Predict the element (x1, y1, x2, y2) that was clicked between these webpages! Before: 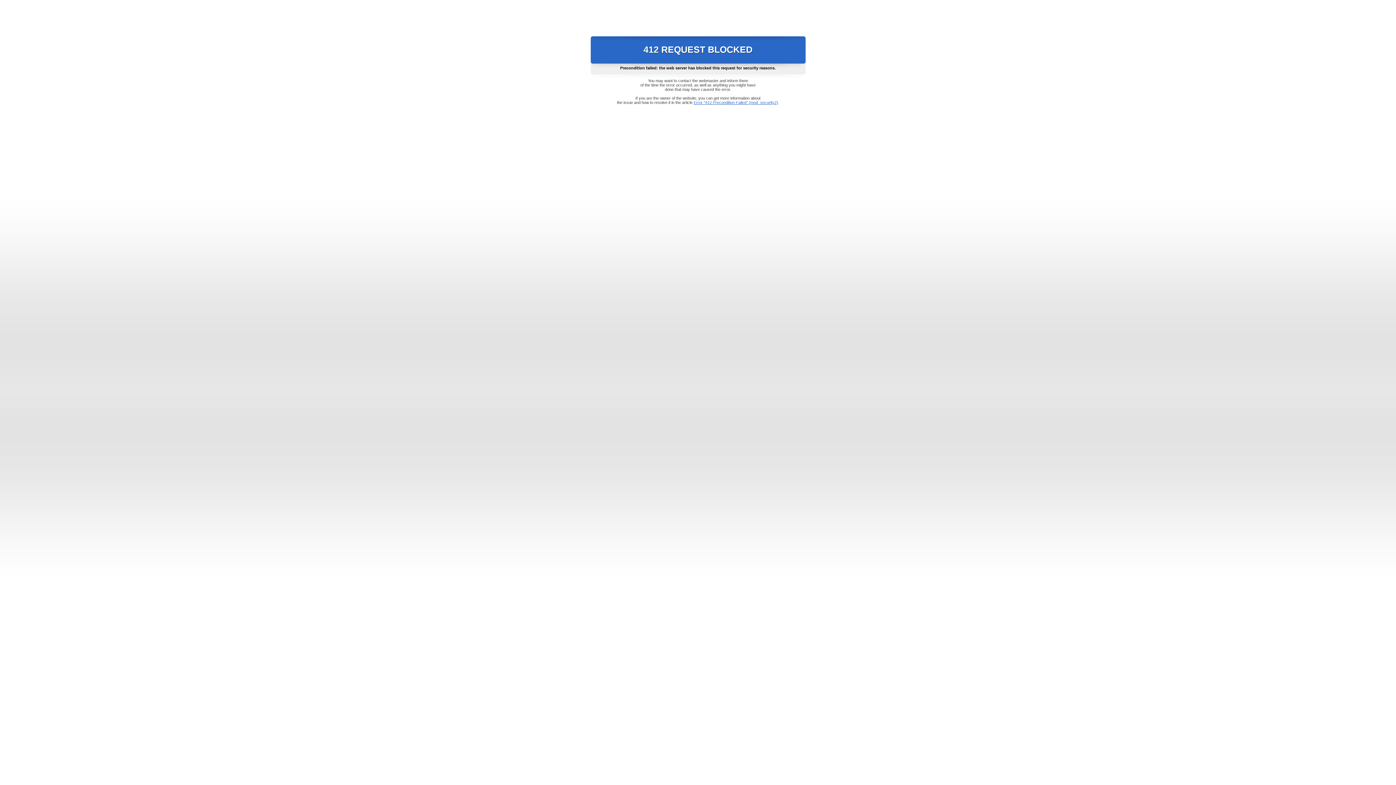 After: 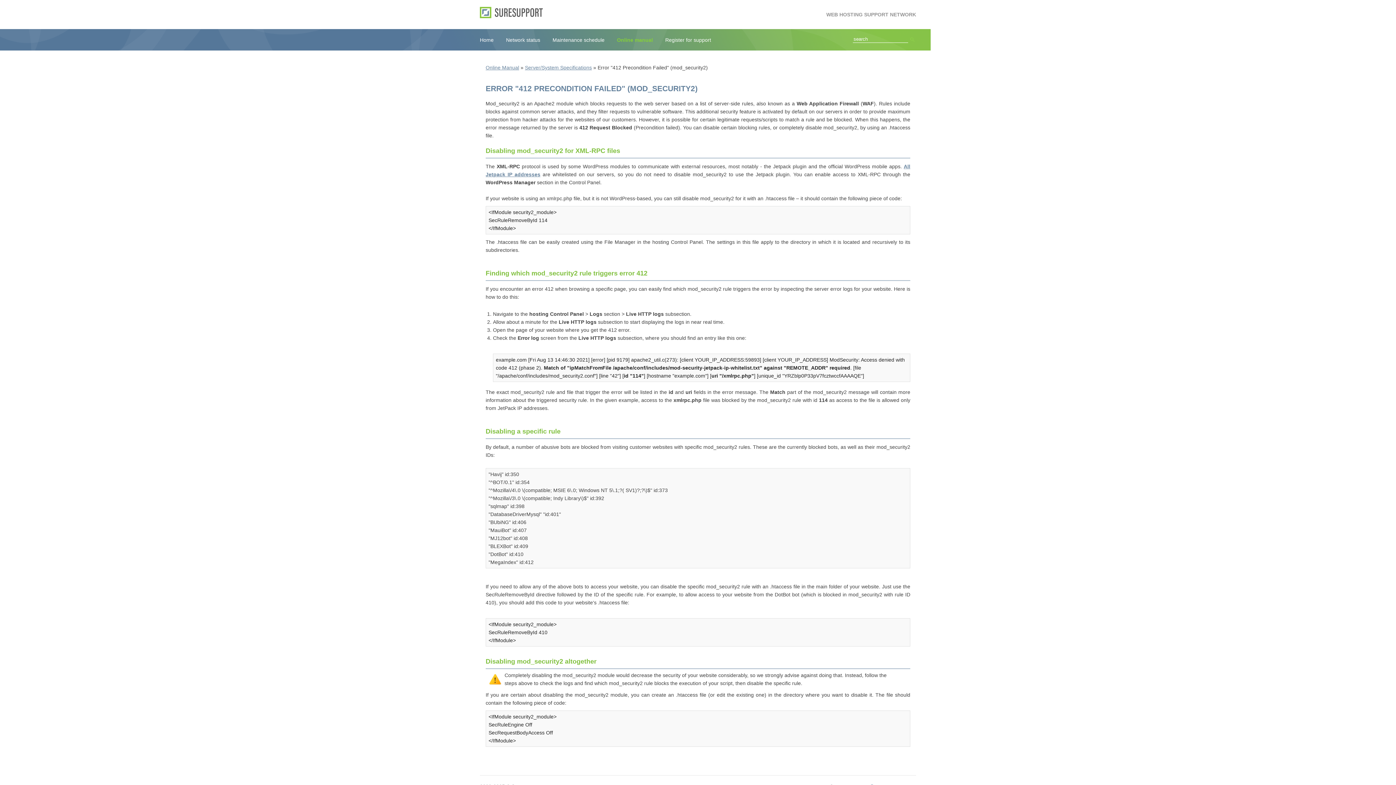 Action: label: Error "412 Precondition Failed" (mod_security2) bbox: (693, 100, 778, 104)